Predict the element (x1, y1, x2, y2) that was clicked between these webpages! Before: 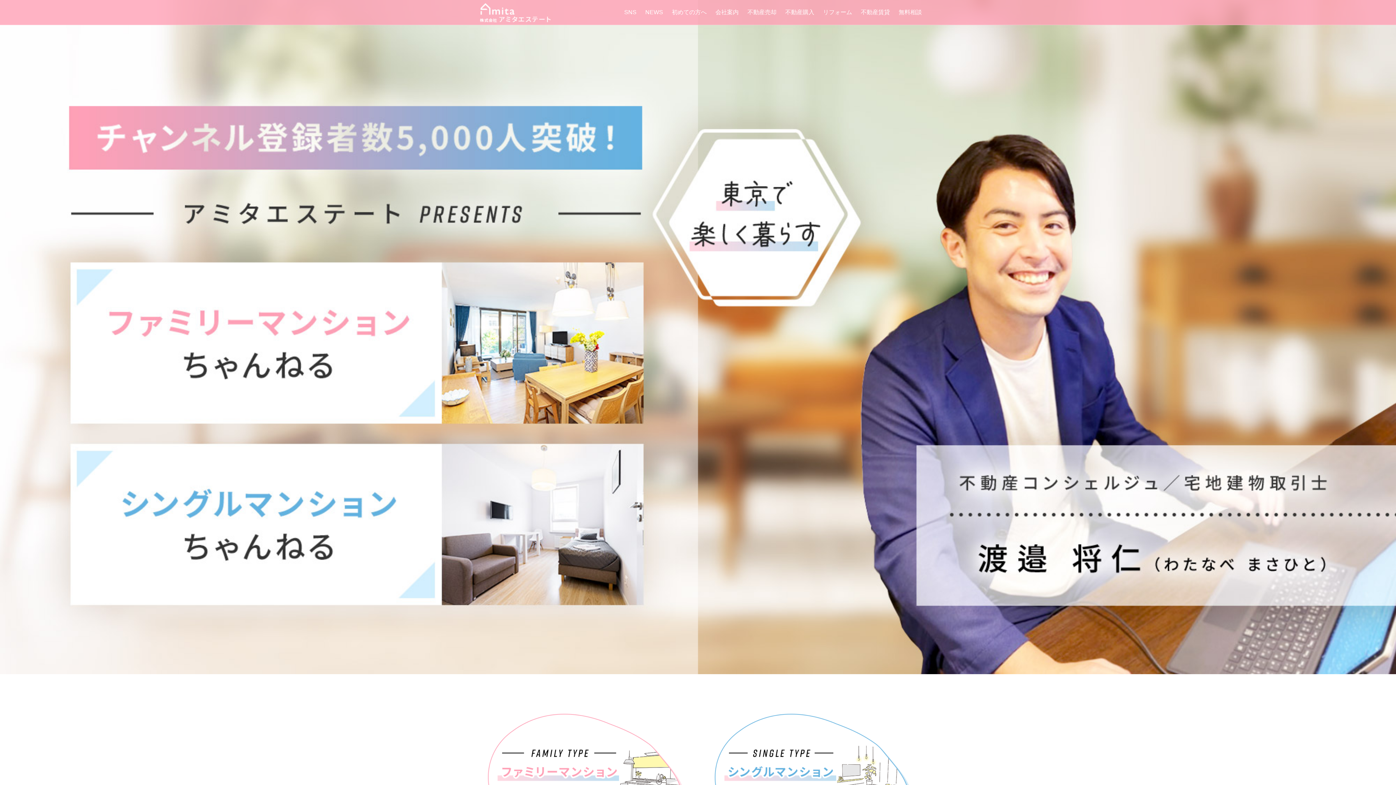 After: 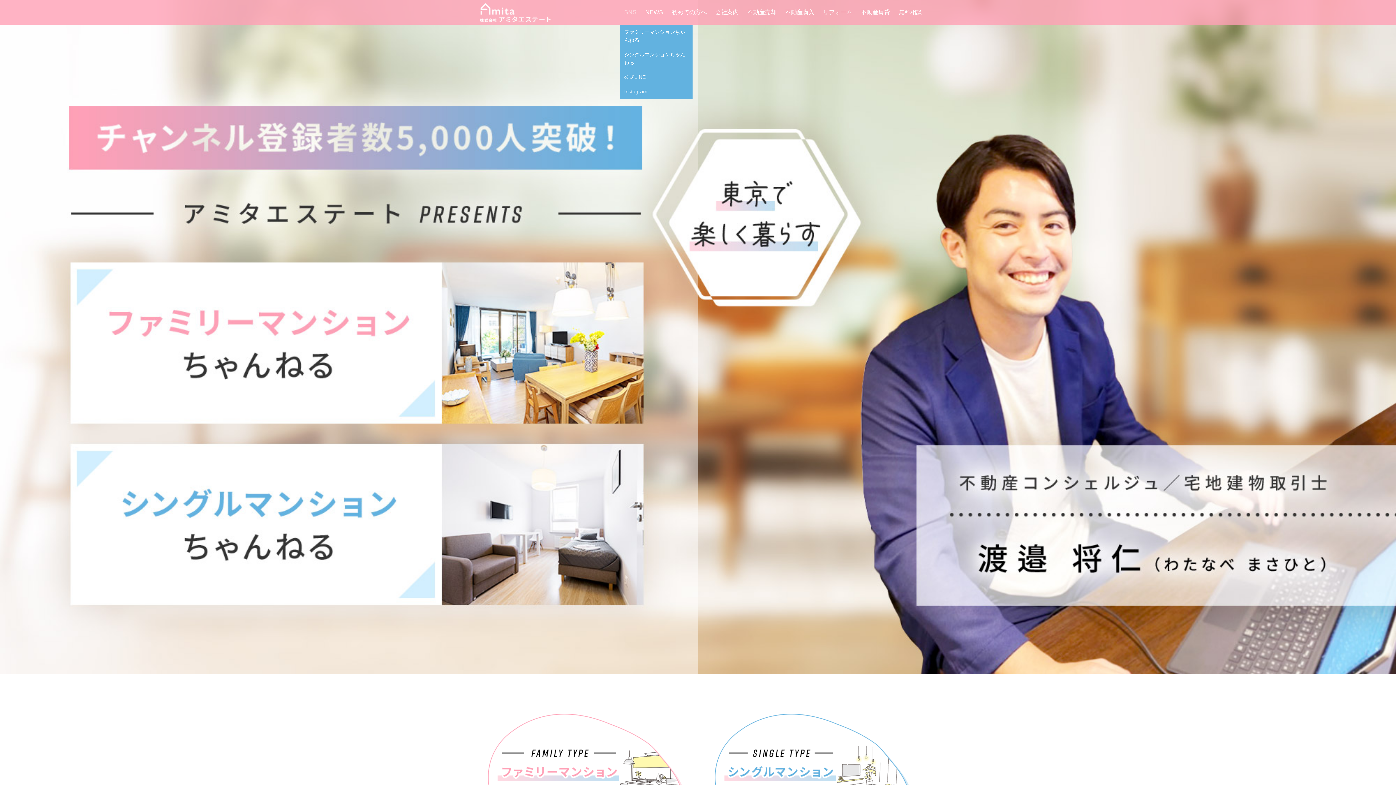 Action: label: SNS bbox: (620, 0, 641, 24)